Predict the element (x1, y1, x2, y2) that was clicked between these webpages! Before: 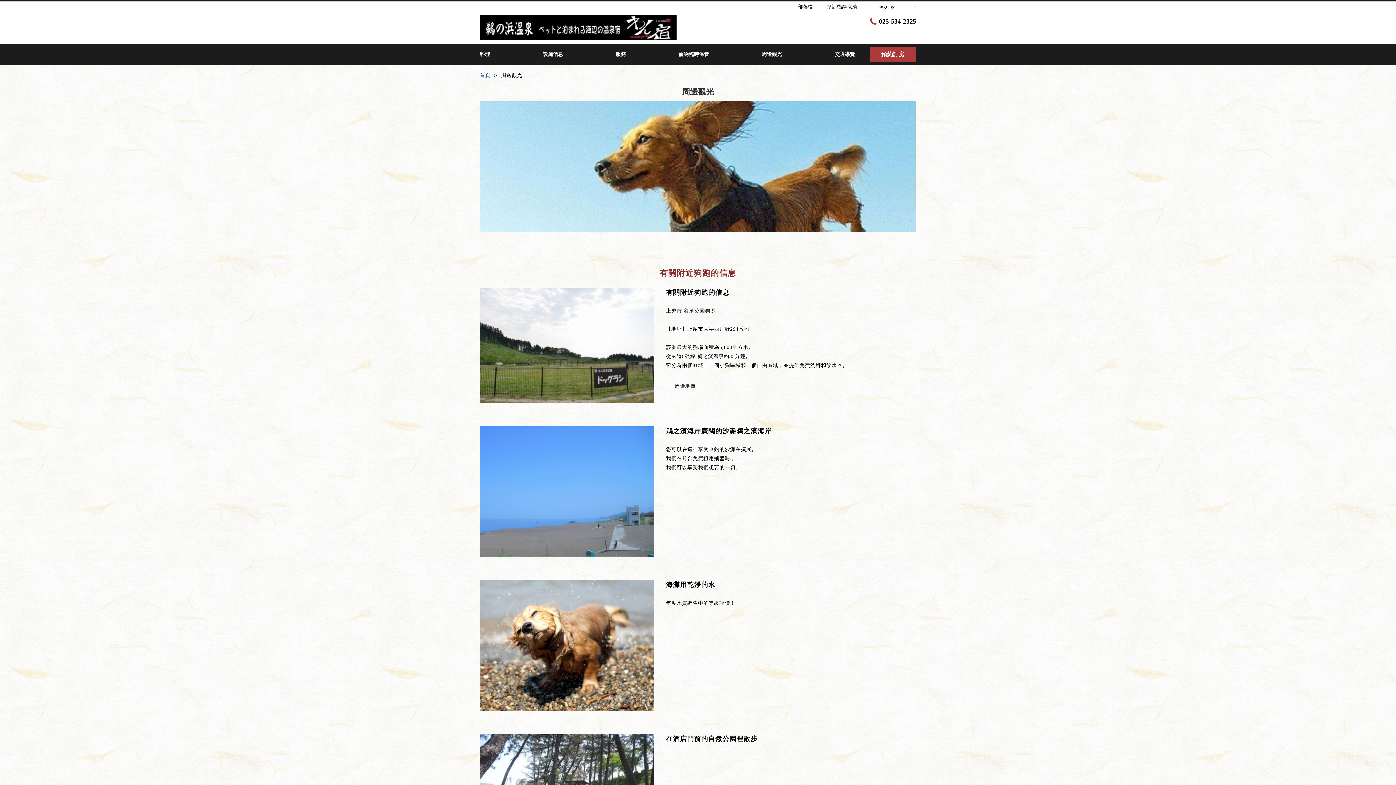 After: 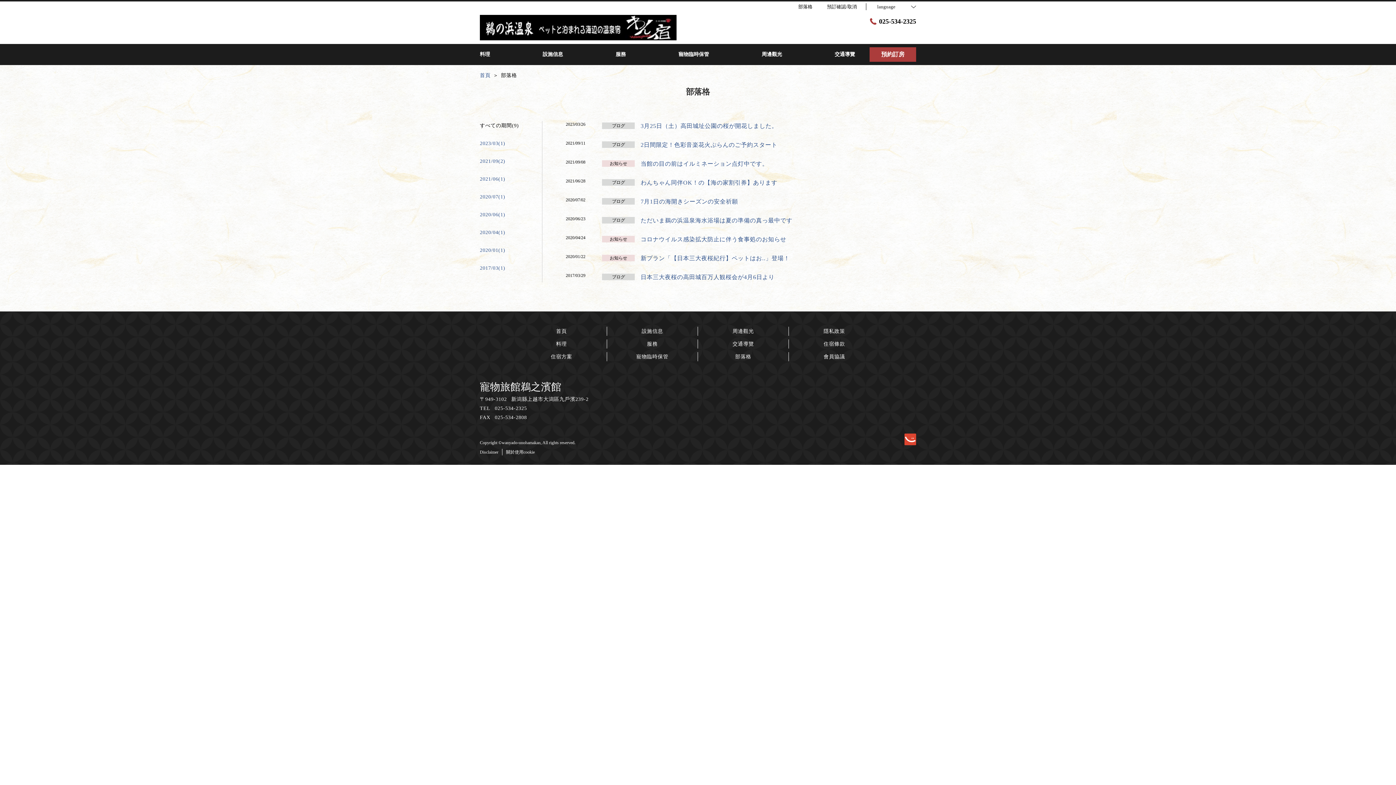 Action: bbox: (798, 3, 812, 10) label: 部落格